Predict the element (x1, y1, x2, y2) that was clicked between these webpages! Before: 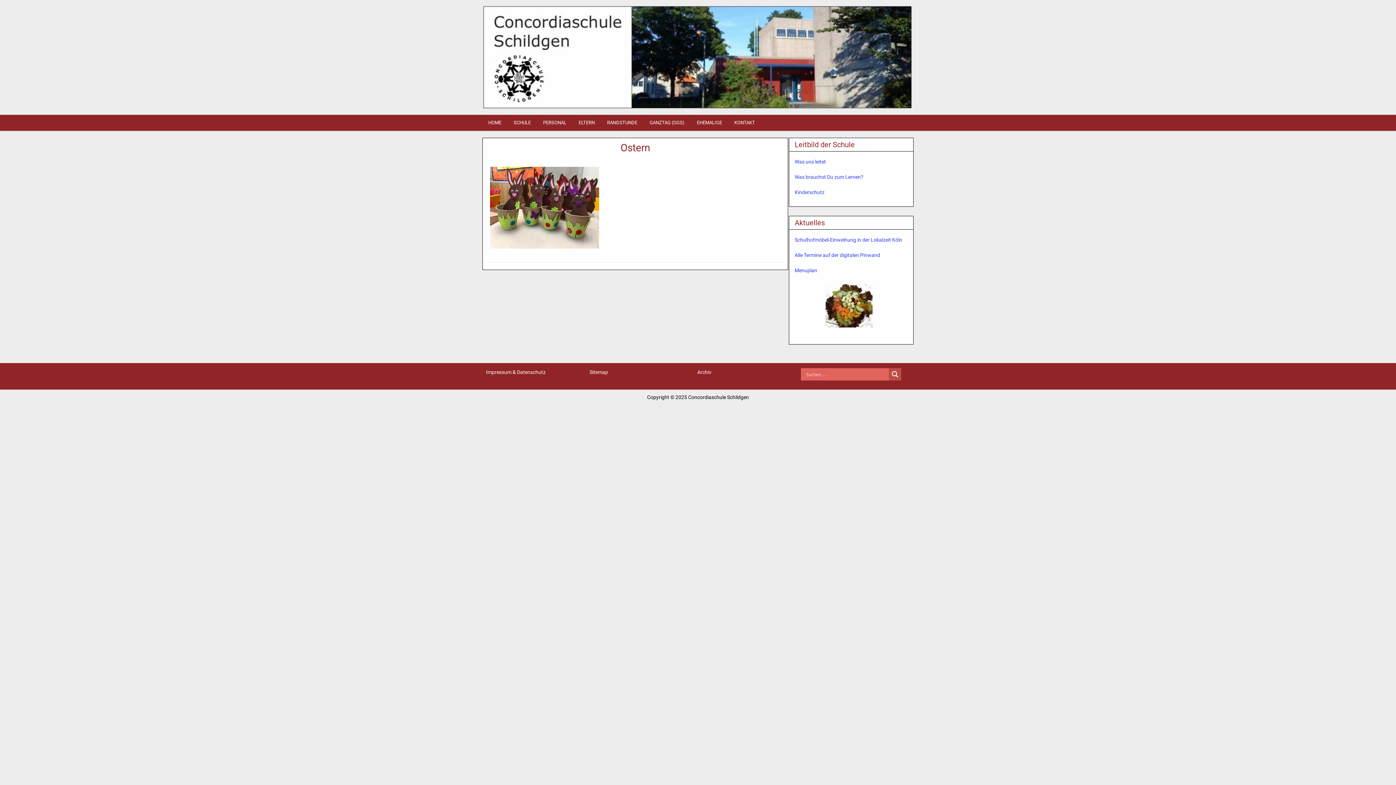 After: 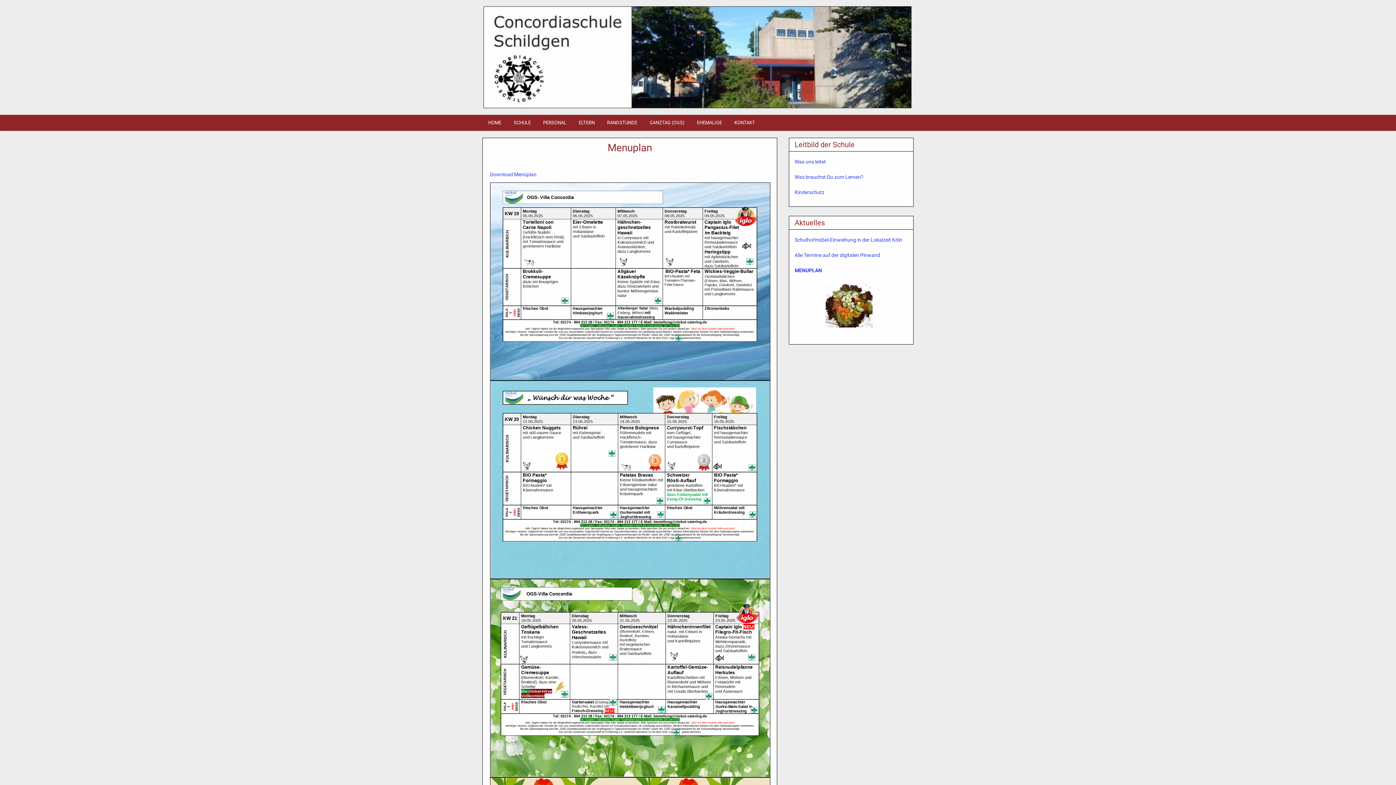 Action: label: Menuplan bbox: (794, 266, 908, 274)